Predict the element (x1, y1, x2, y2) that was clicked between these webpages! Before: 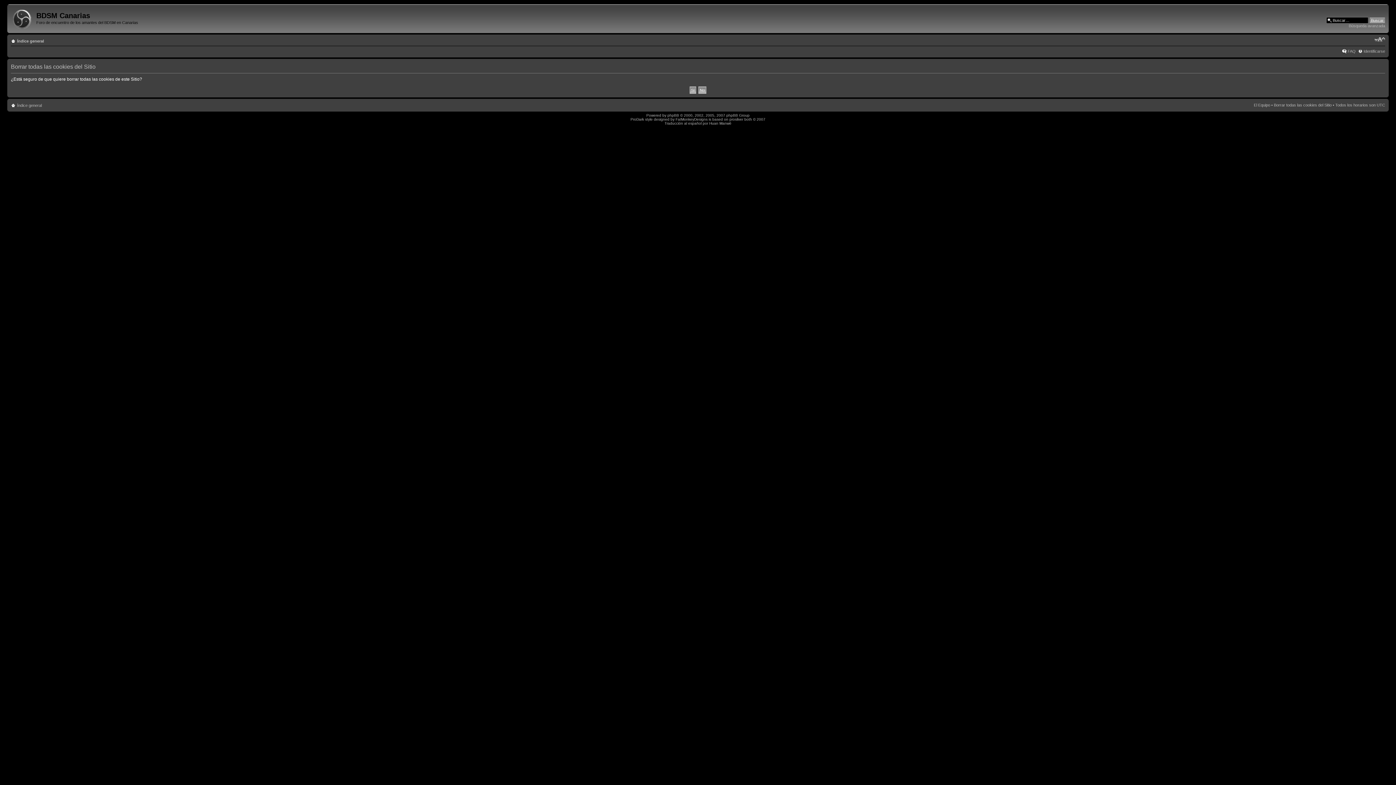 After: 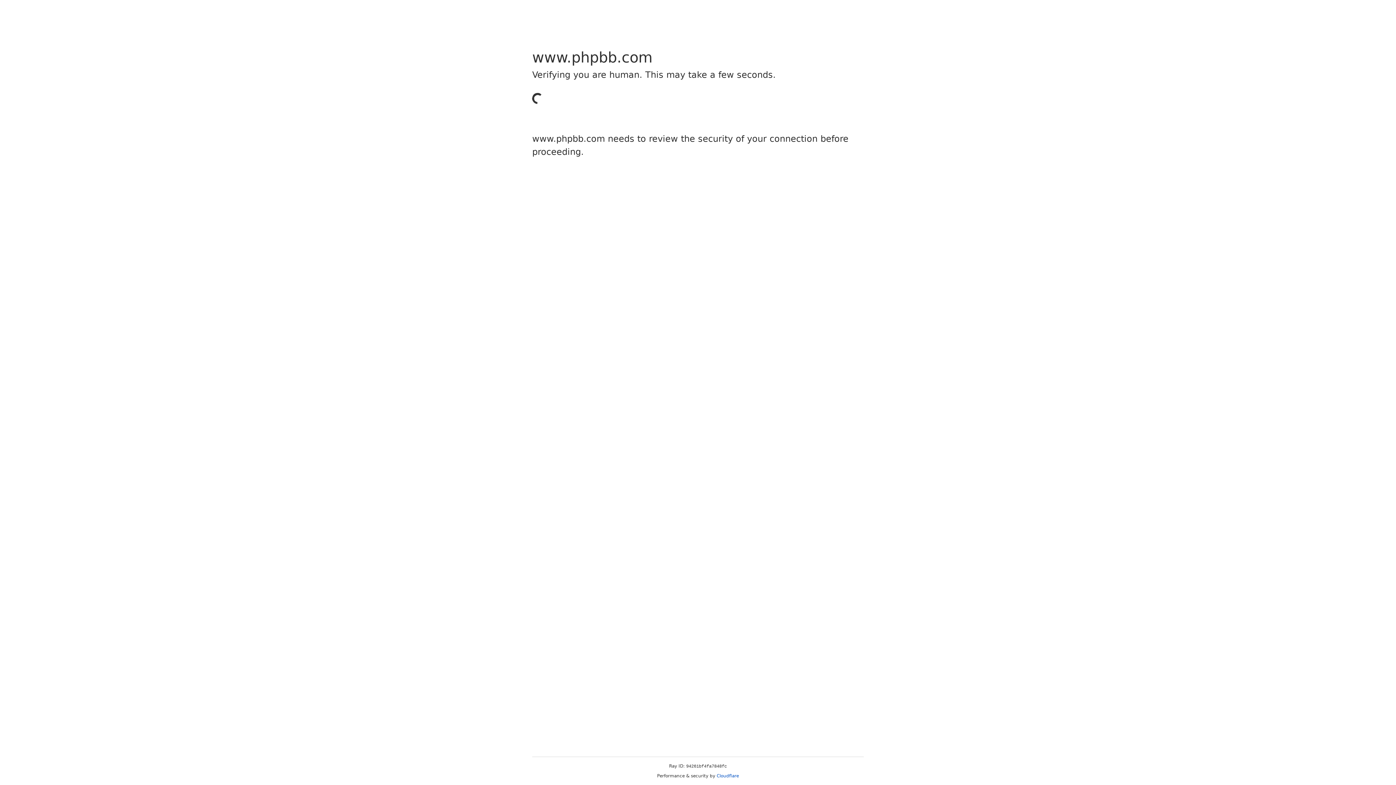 Action: label: phpBB bbox: (667, 113, 679, 117)